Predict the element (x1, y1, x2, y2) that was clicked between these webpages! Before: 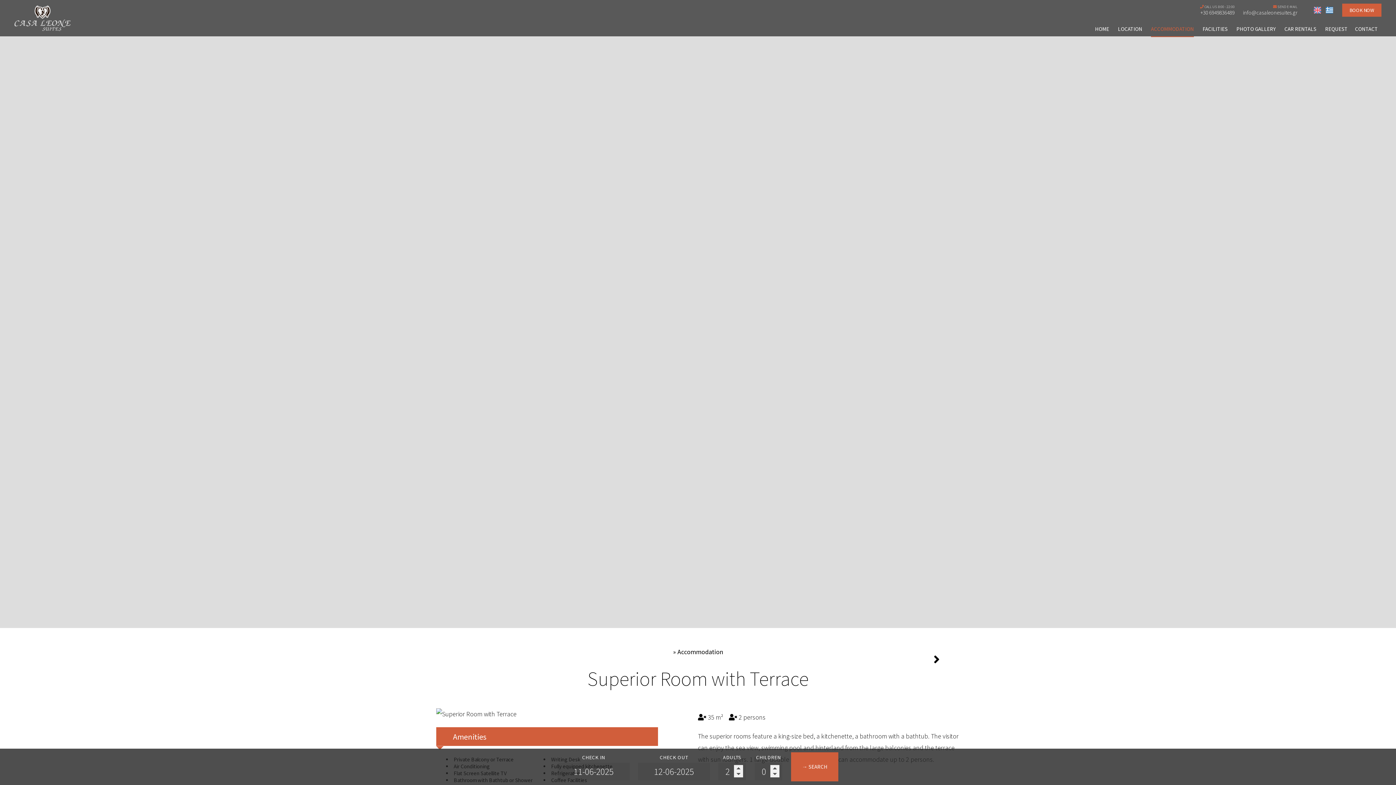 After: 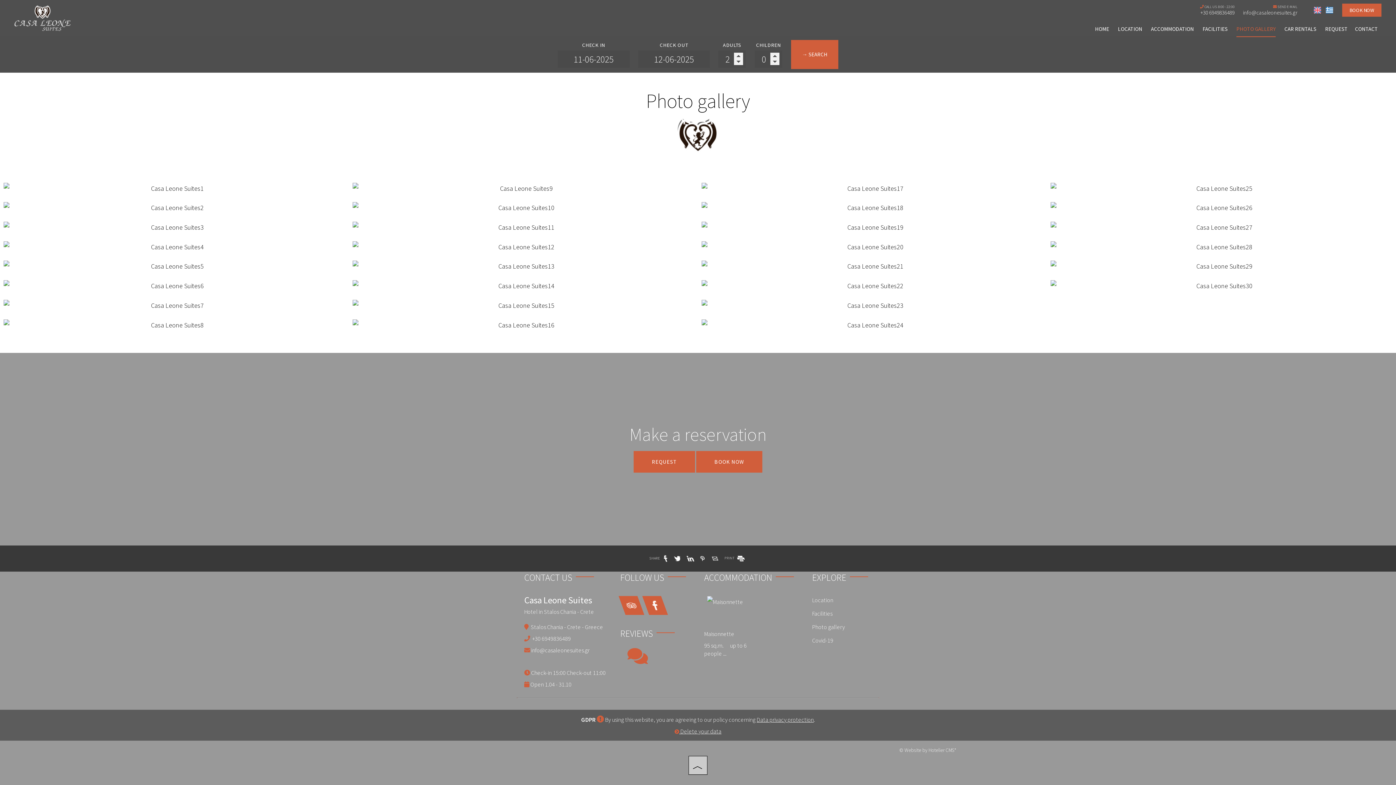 Action: label: PHOTO GALLERY bbox: (1236, 21, 1276, 37)